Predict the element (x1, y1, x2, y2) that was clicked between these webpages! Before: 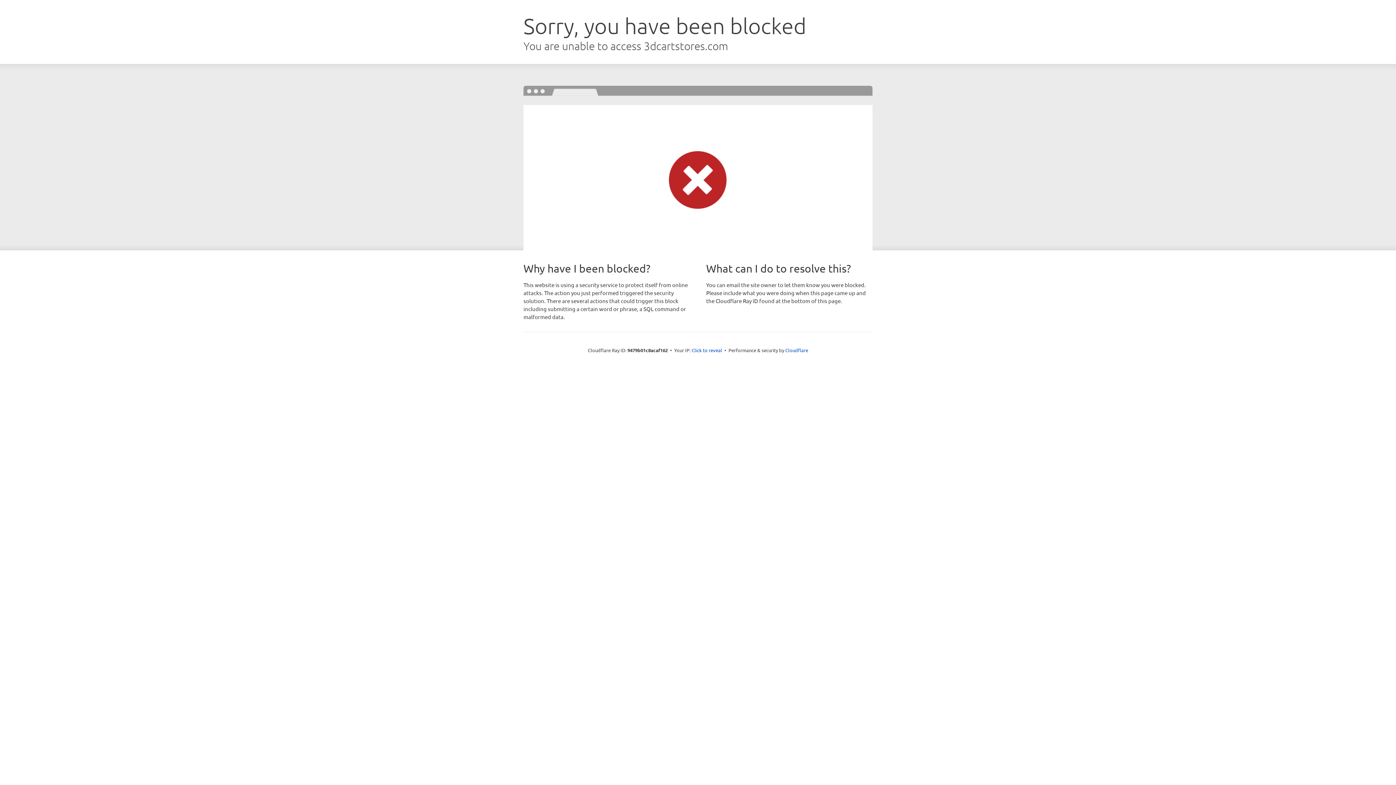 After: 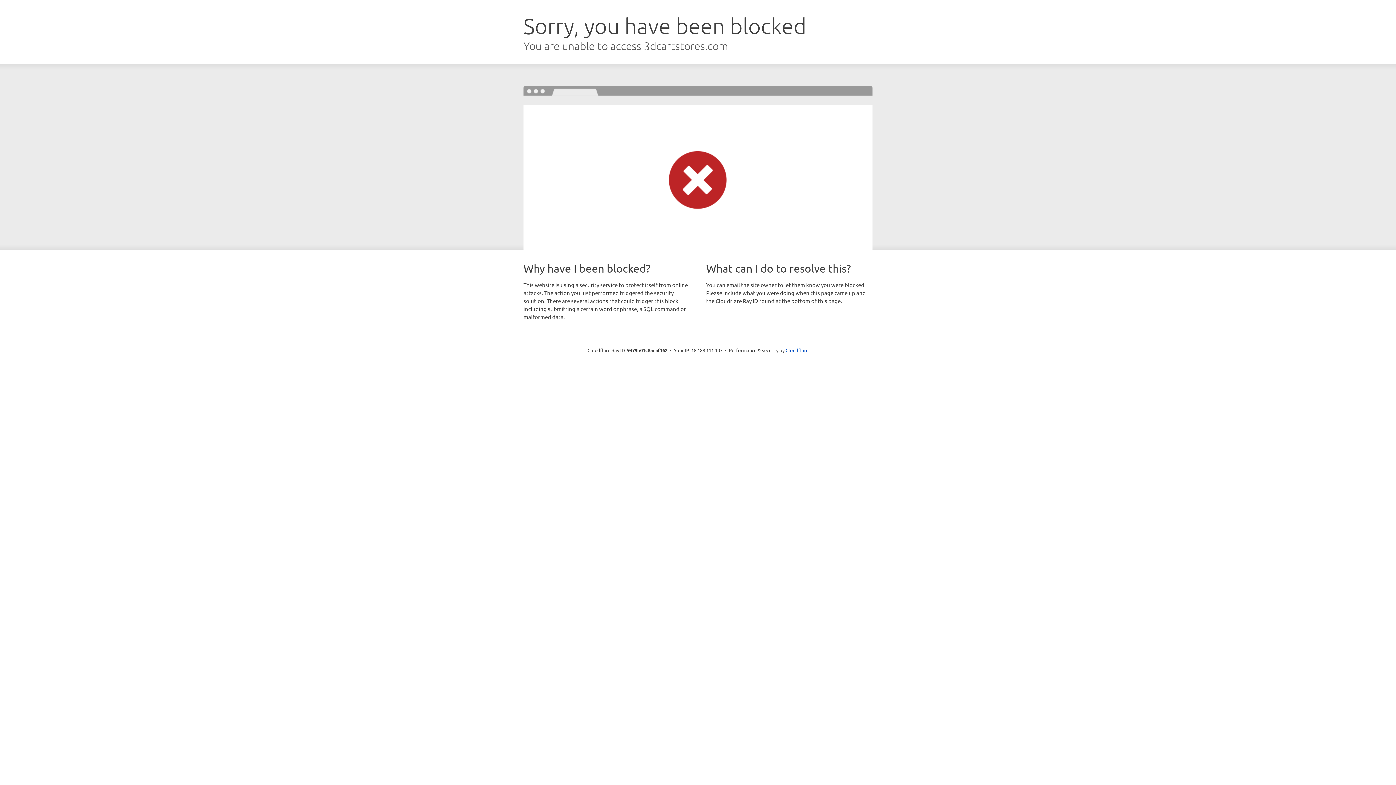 Action: label: Click to reveal bbox: (691, 346, 722, 353)